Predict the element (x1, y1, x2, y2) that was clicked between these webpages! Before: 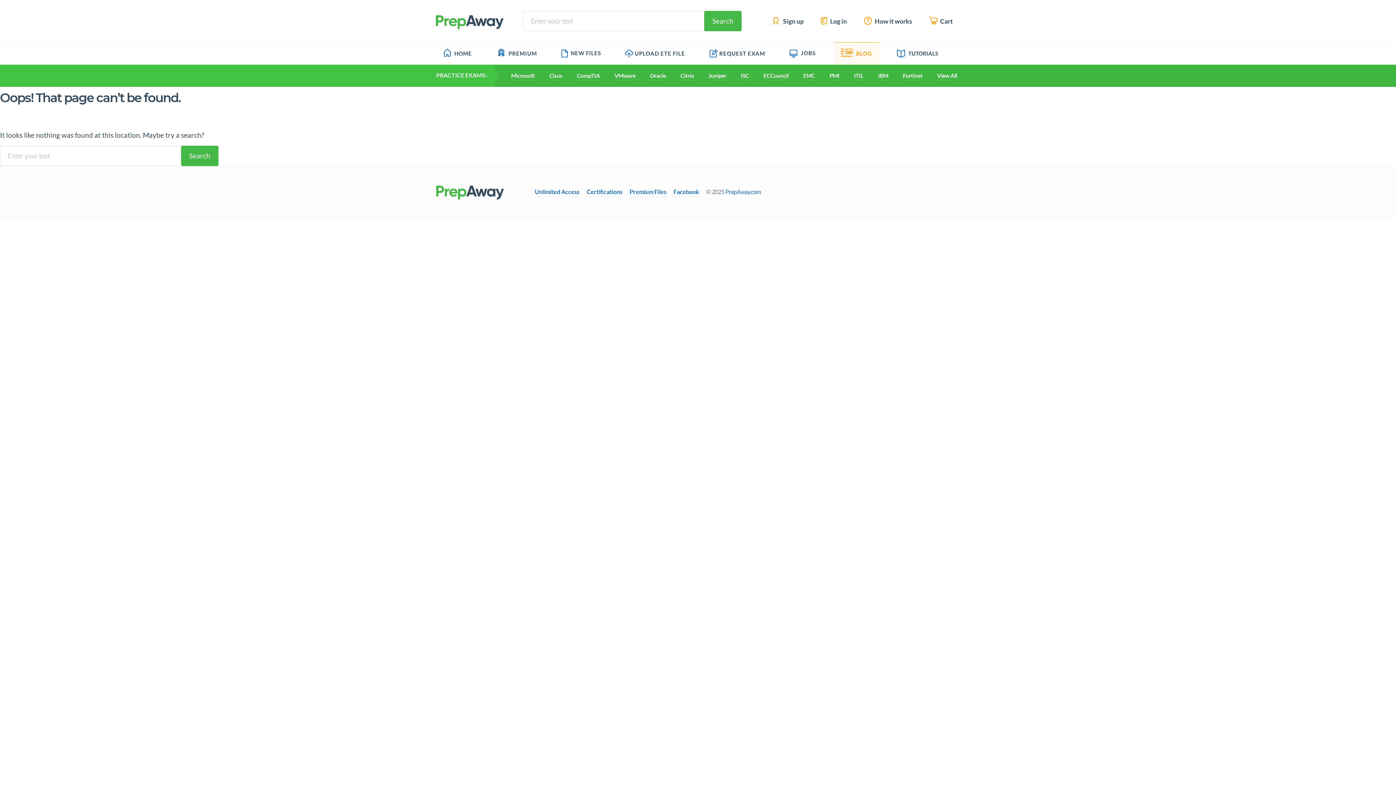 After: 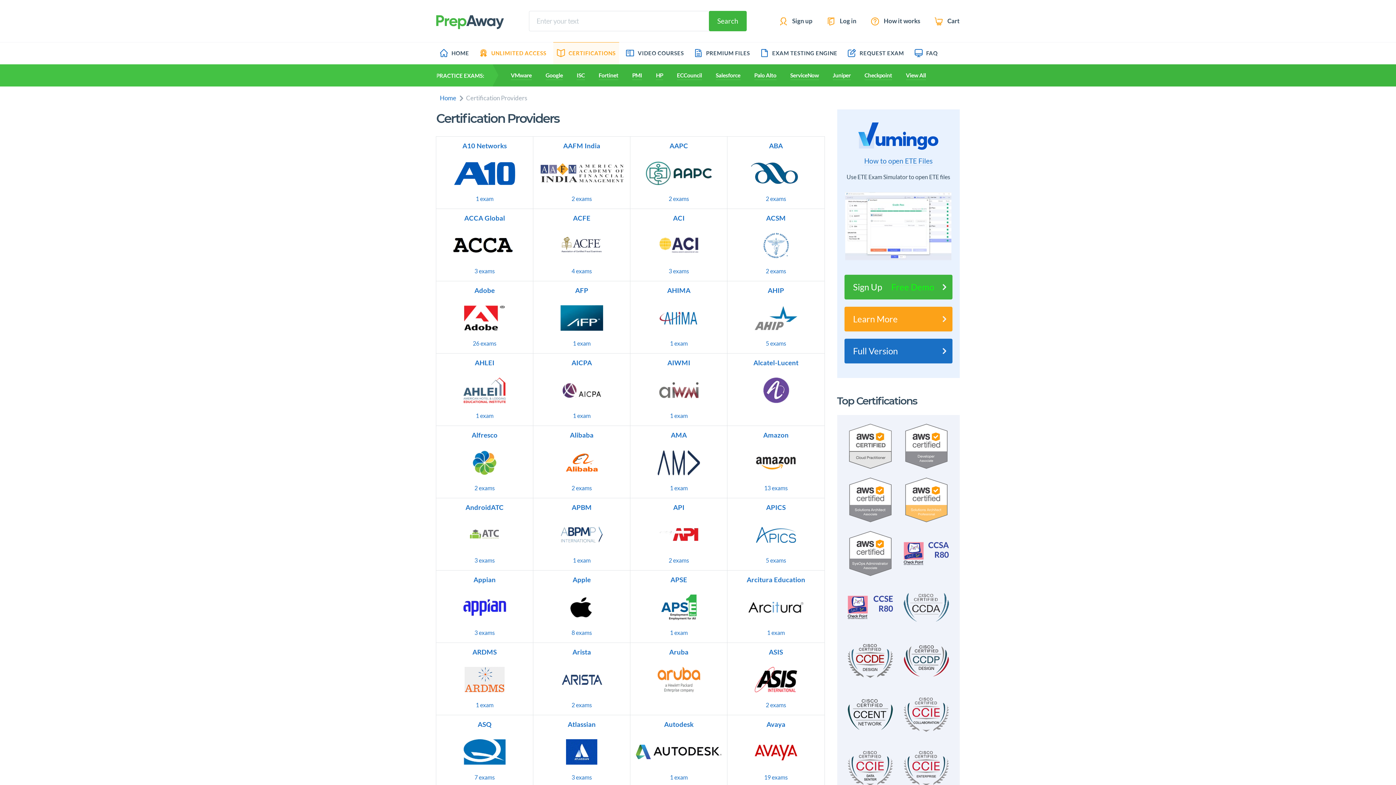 Action: bbox: (619, 42, 692, 64) label: UPLOAD ETE FILE